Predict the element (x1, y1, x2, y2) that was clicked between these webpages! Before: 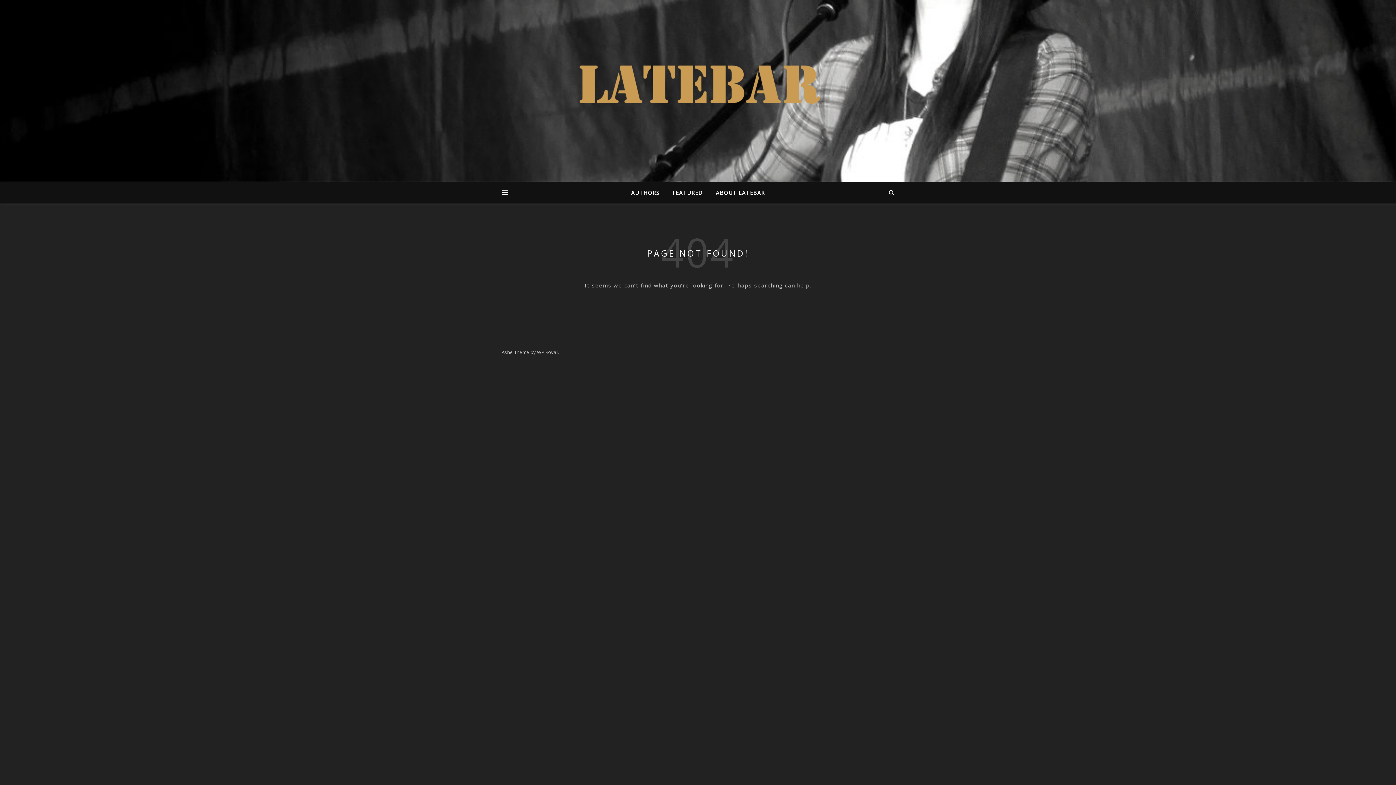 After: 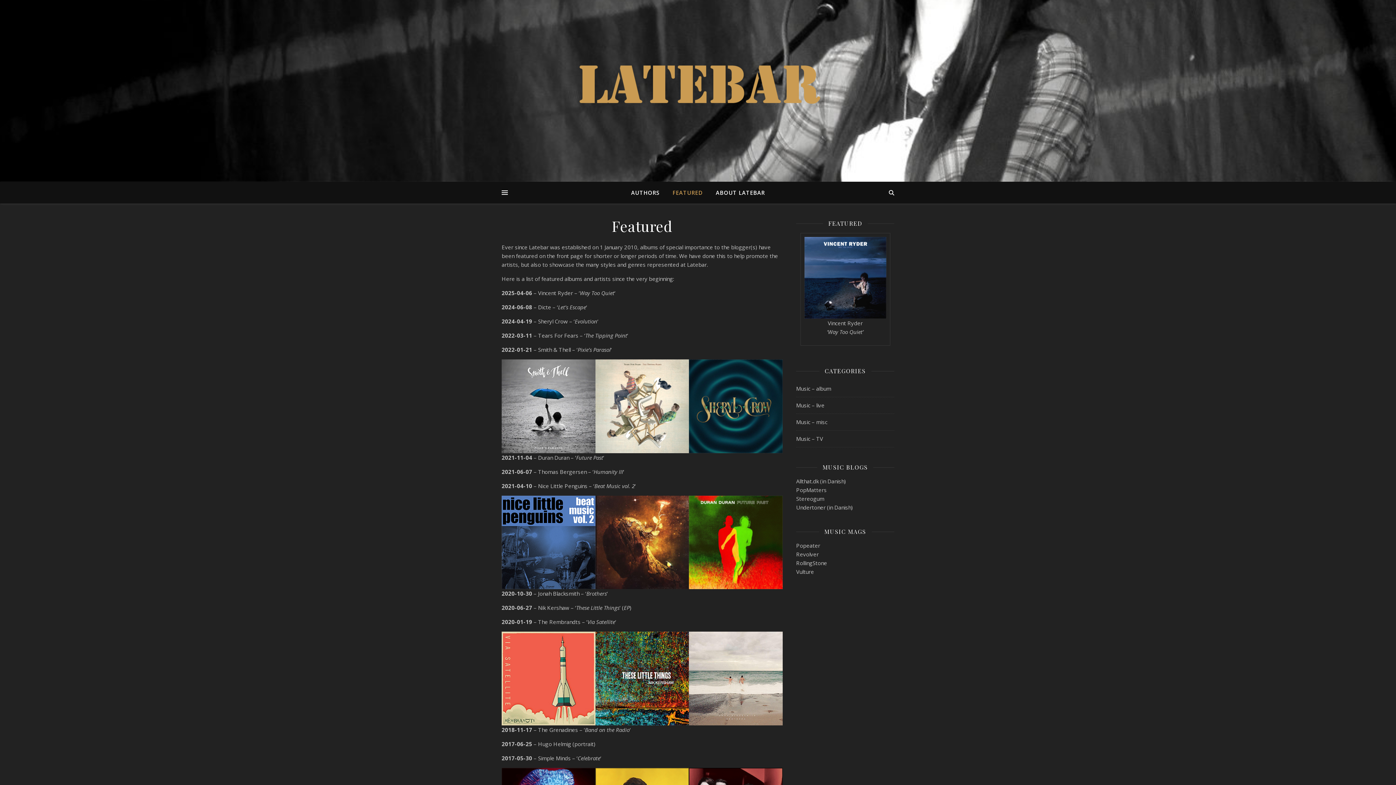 Action: bbox: (666, 181, 708, 203) label: FEATURED